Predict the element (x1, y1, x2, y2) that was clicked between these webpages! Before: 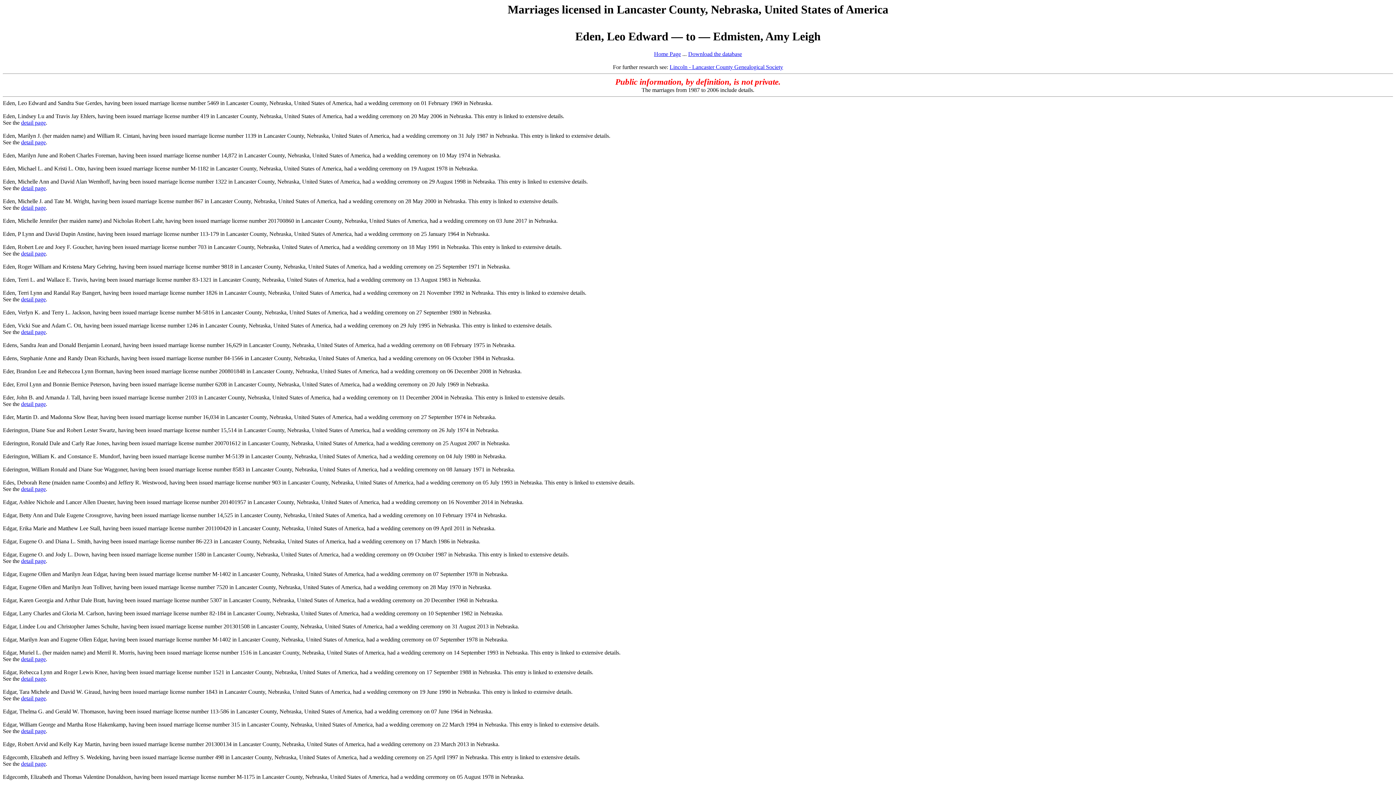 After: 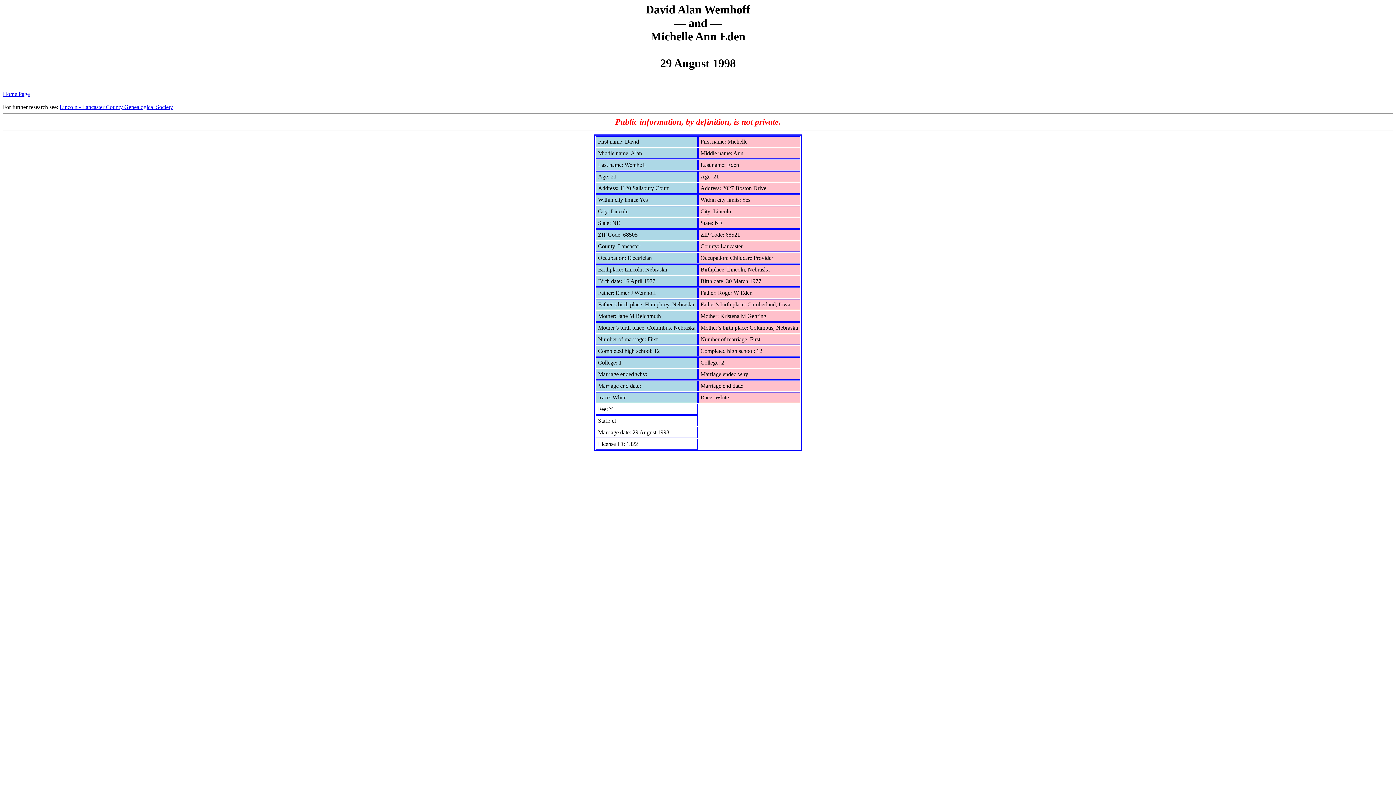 Action: bbox: (21, 185, 45, 191) label: detail page